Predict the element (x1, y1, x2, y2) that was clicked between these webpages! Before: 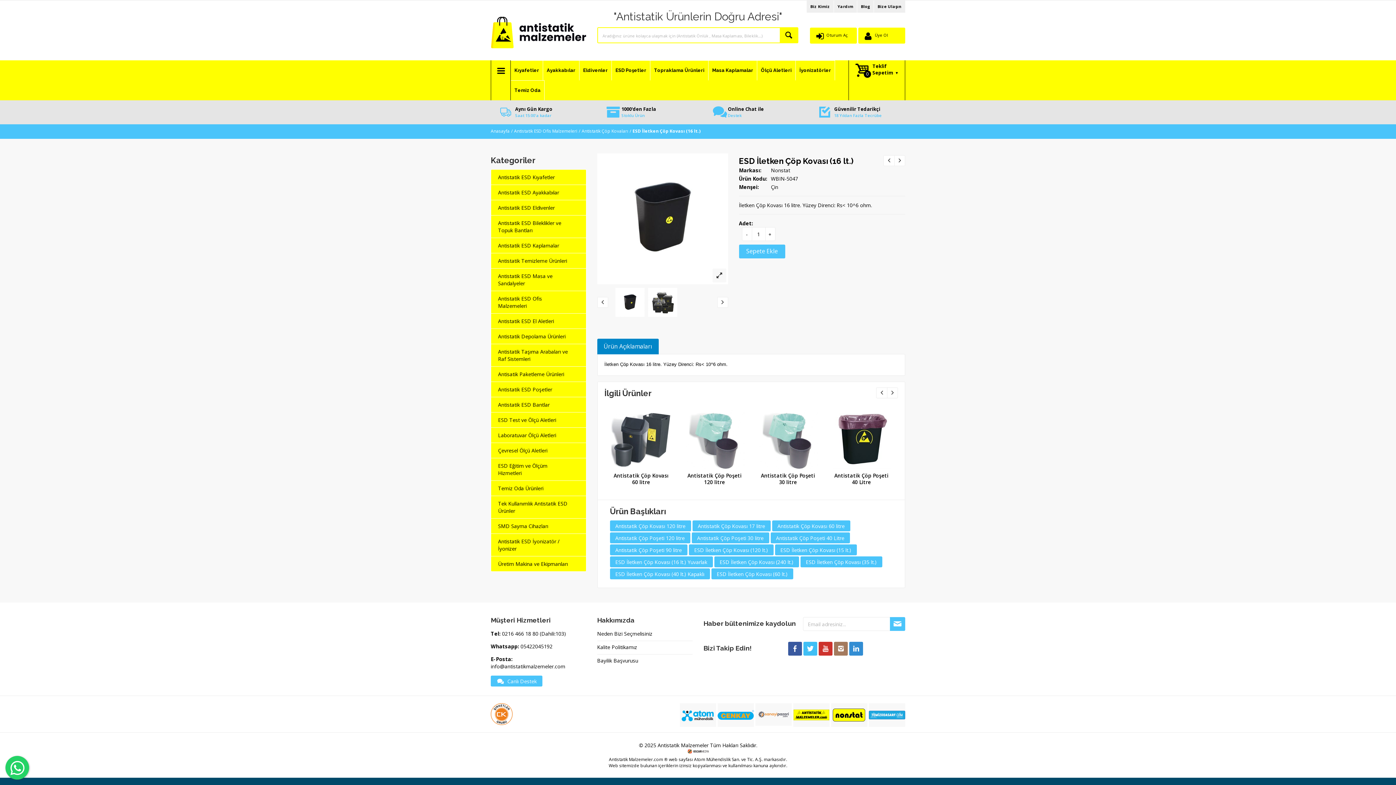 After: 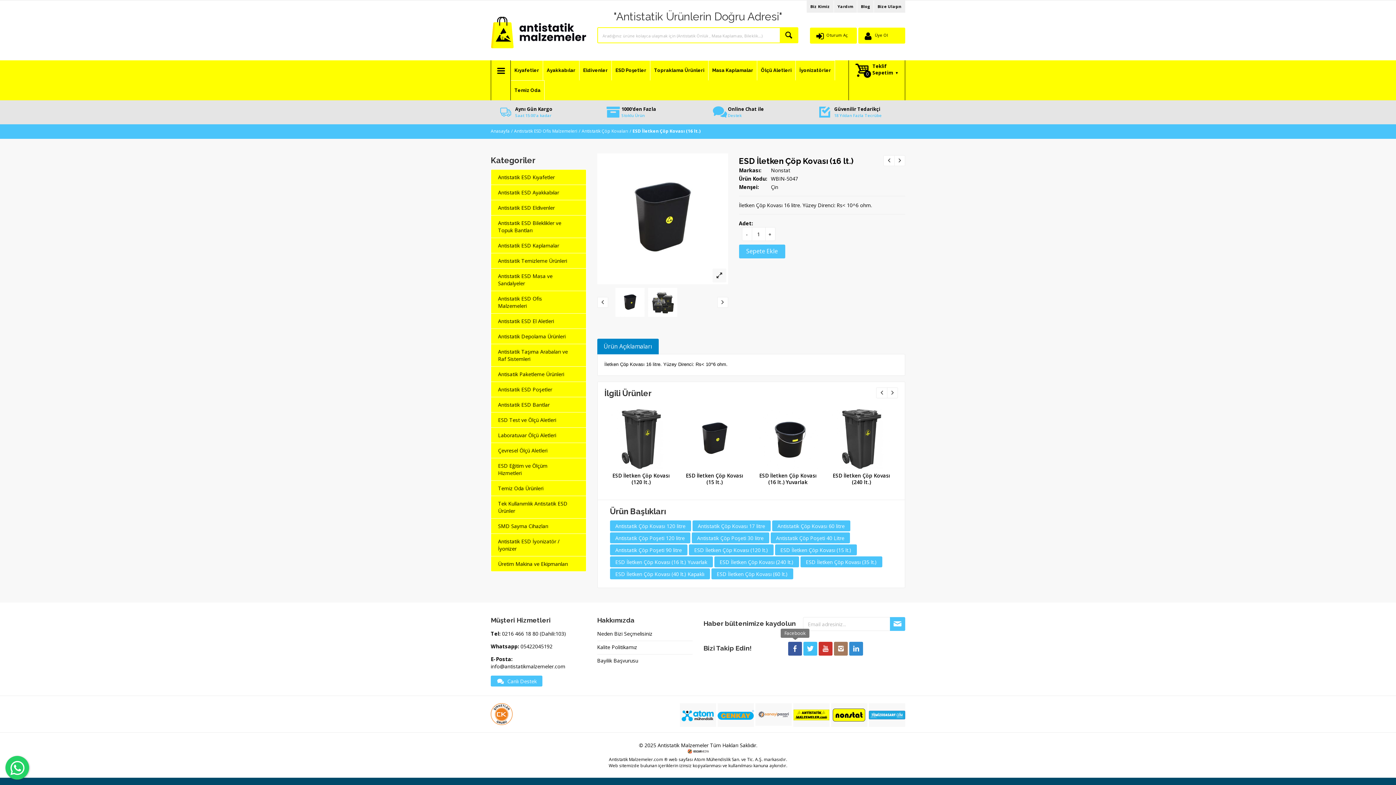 Action: bbox: (788, 642, 802, 656)